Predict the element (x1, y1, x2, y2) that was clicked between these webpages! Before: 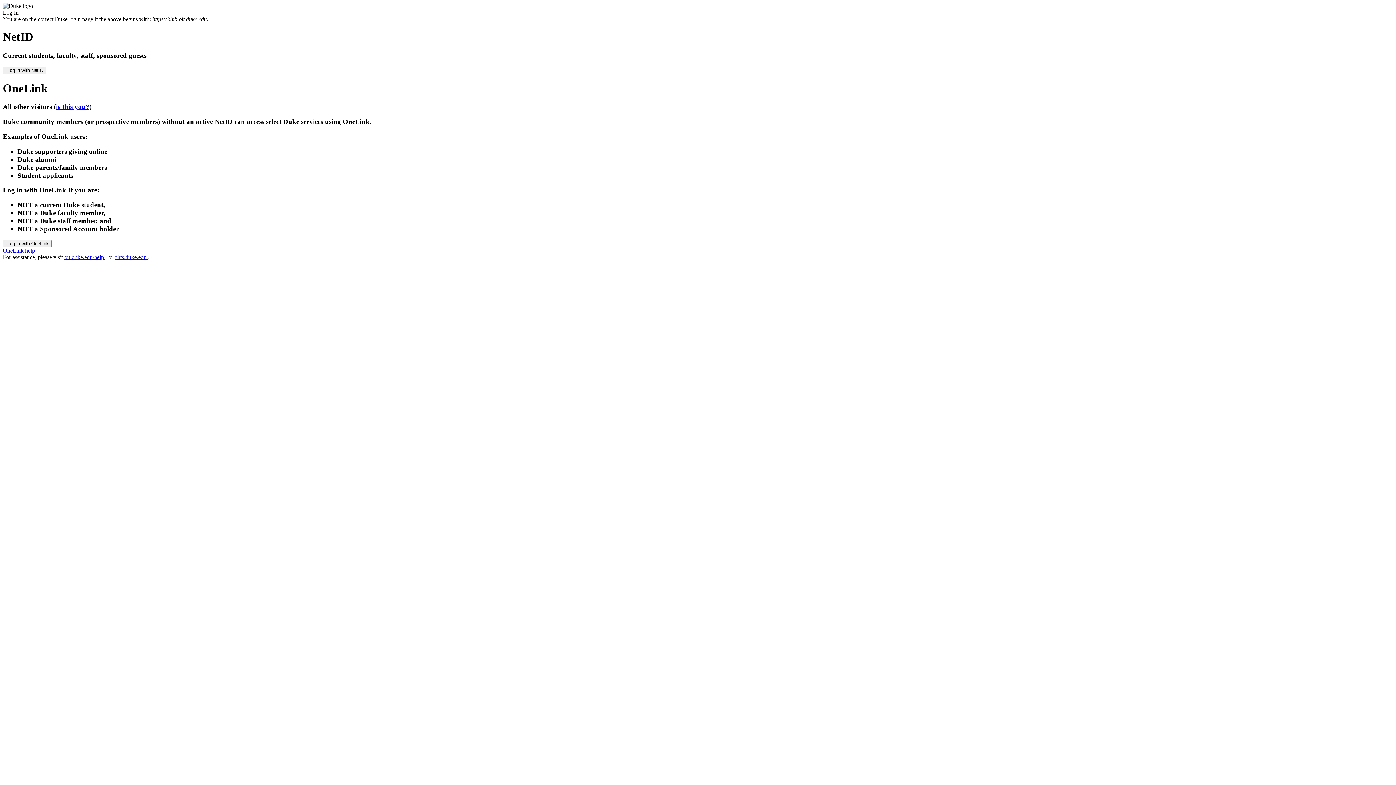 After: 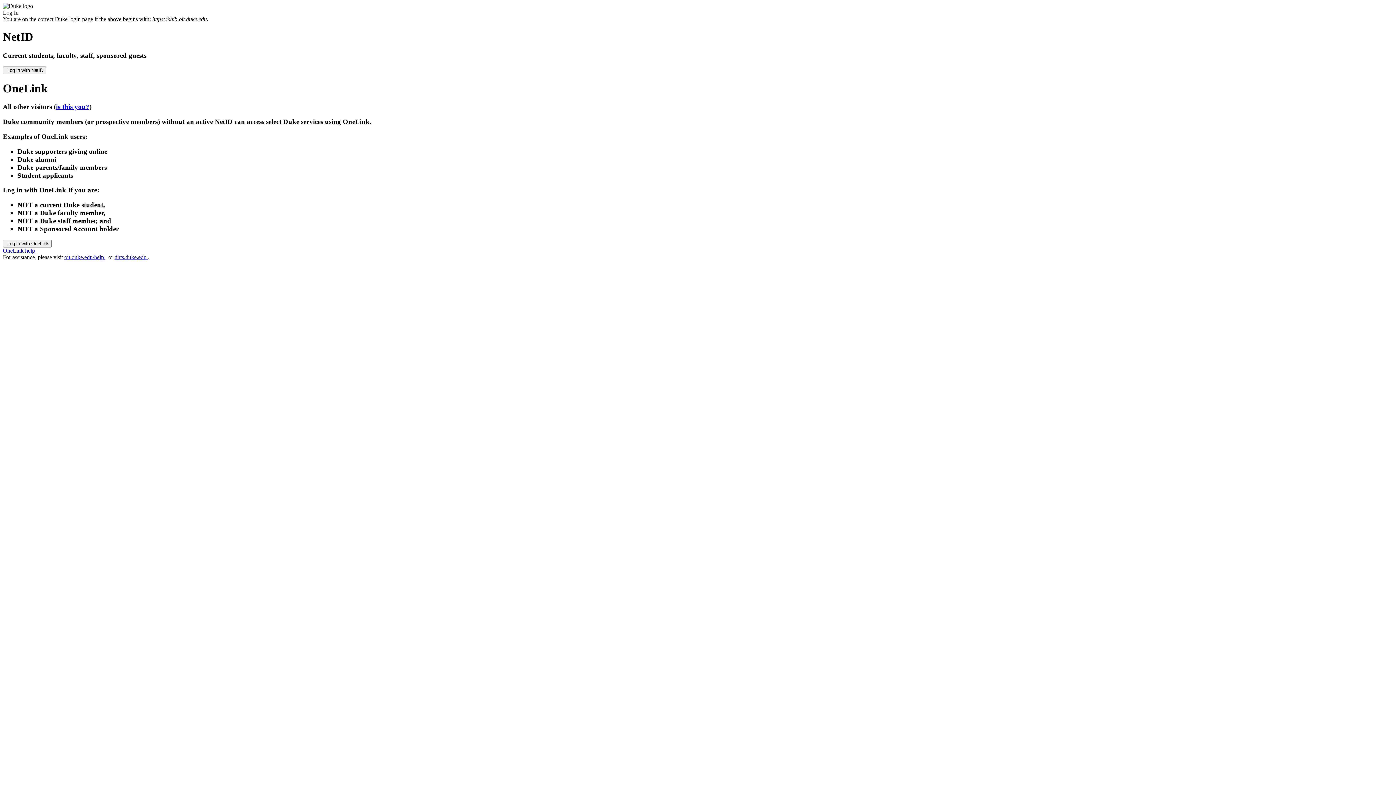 Action: bbox: (114, 254, 148, 260) label: dhts.duke.edu 